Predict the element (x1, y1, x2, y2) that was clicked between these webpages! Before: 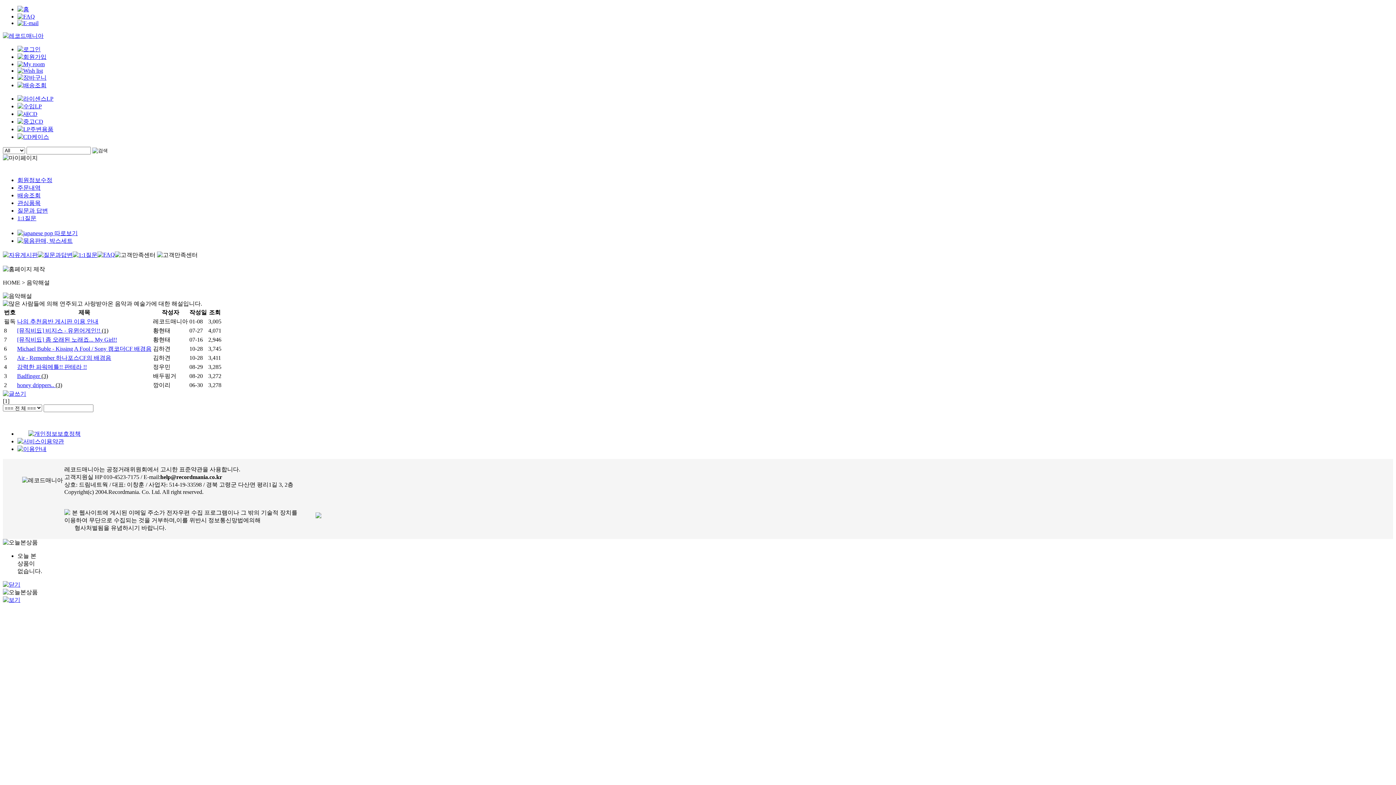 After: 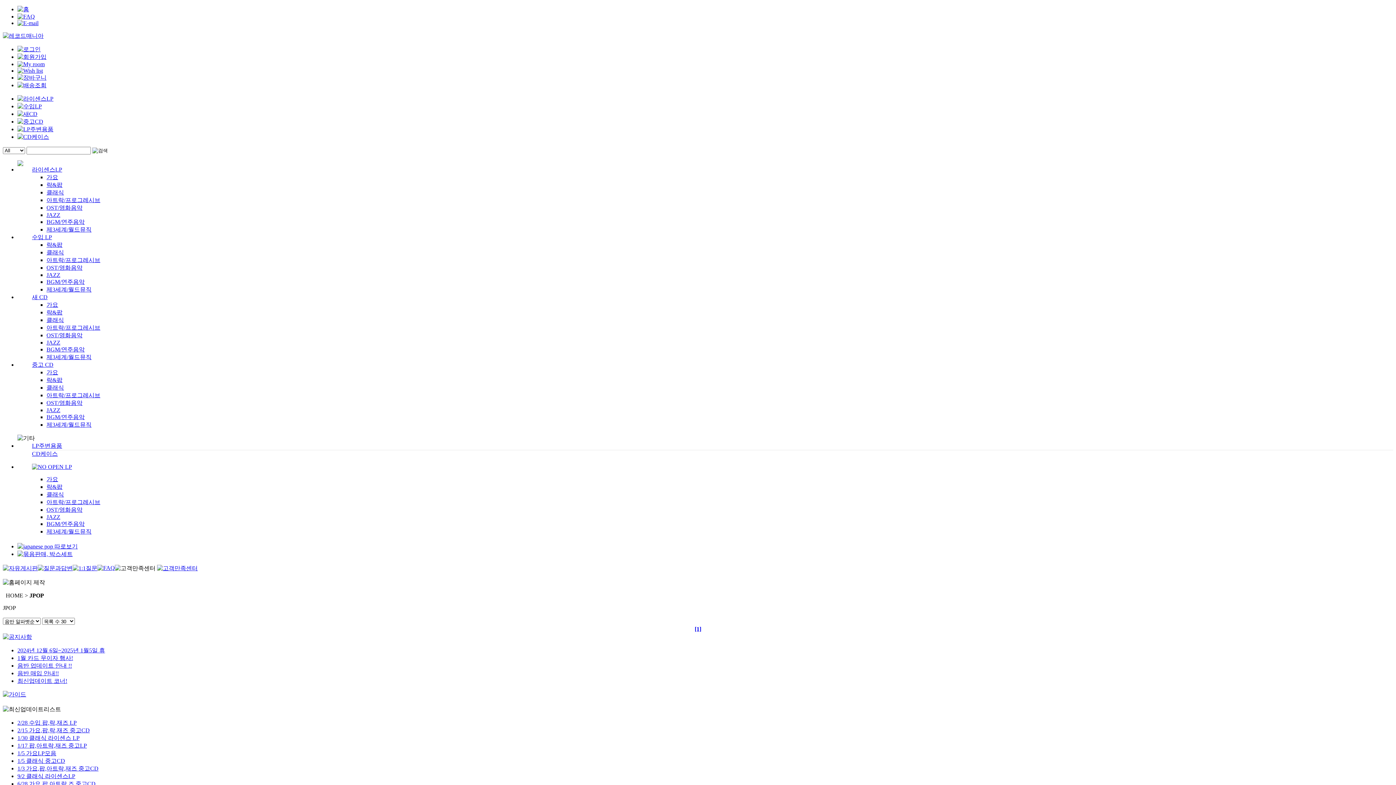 Action: bbox: (17, 230, 77, 236)